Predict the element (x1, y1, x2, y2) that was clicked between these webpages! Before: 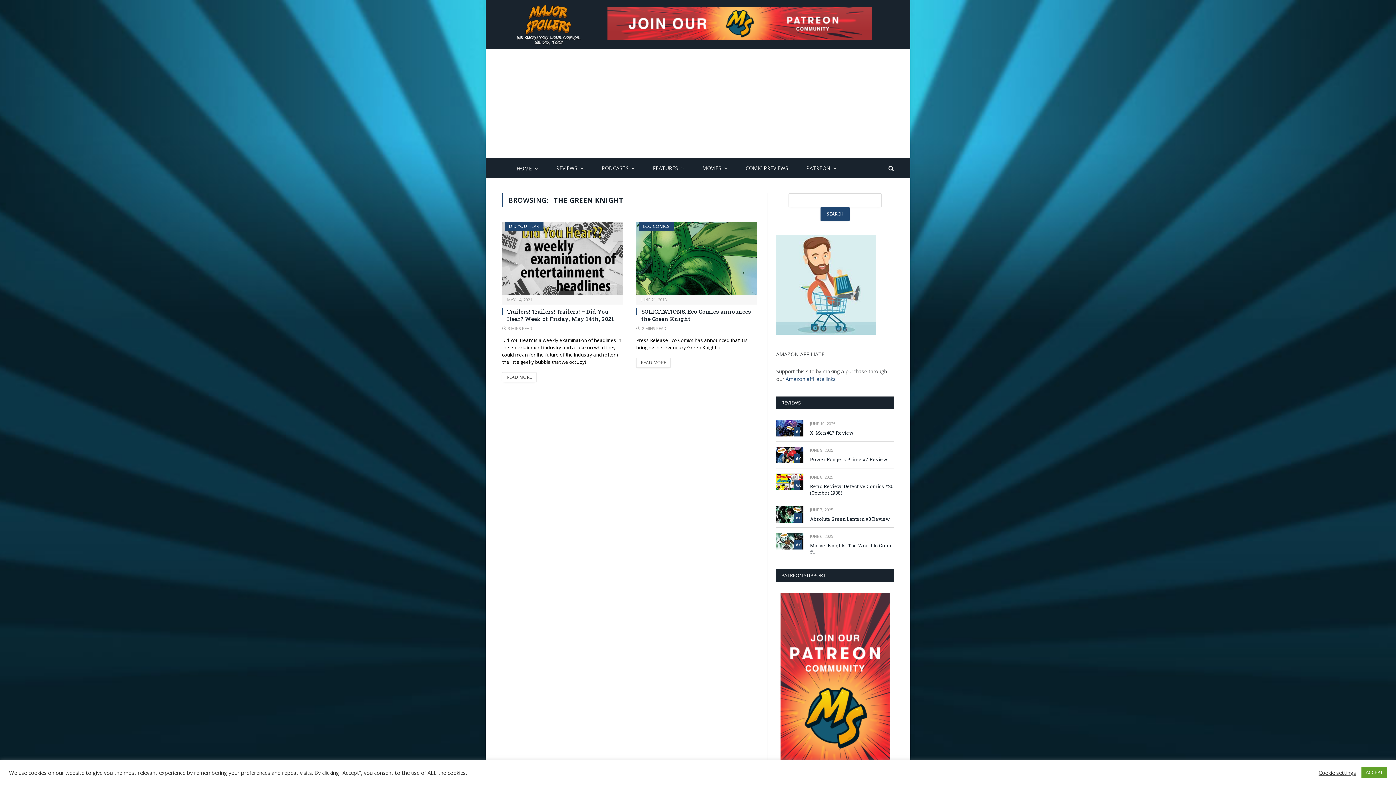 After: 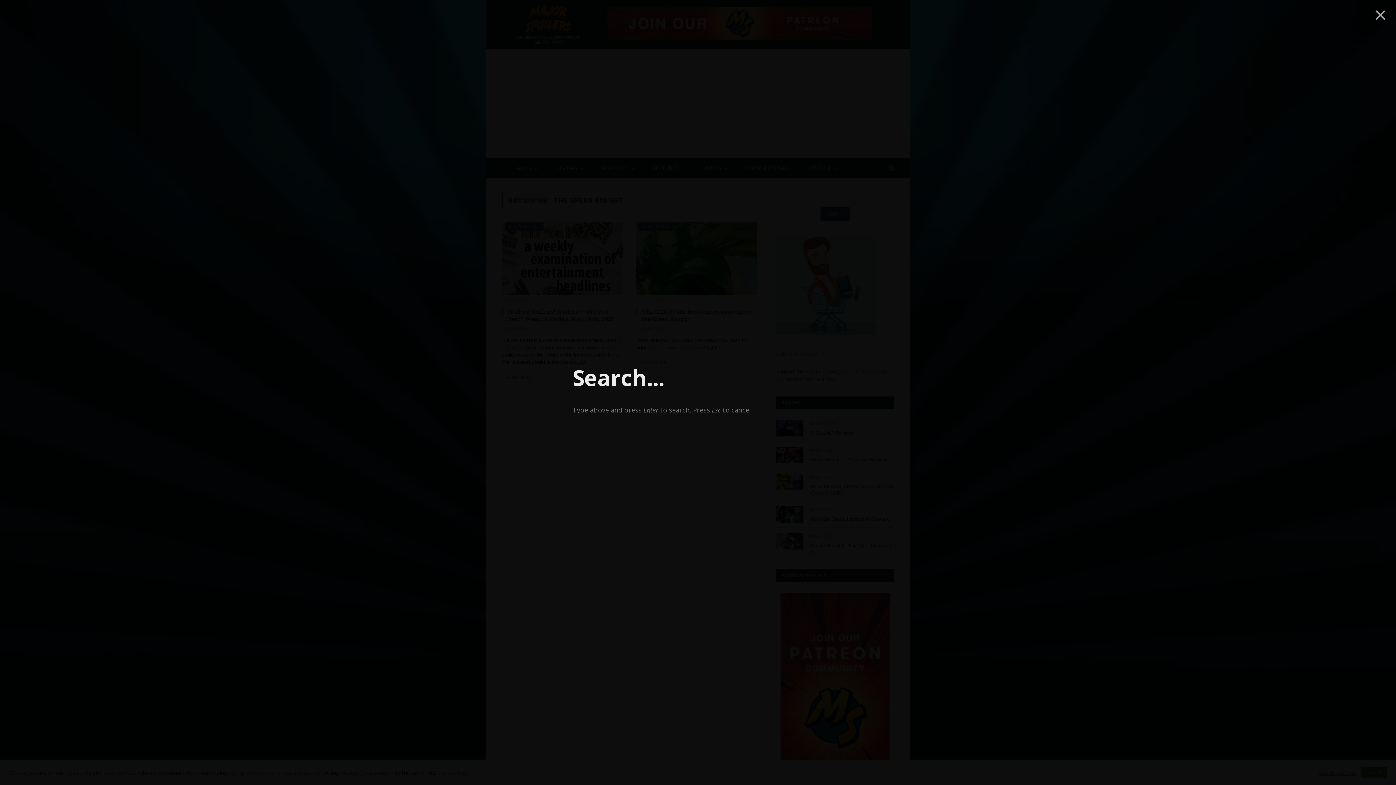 Action: bbox: (887, 160, 894, 176)